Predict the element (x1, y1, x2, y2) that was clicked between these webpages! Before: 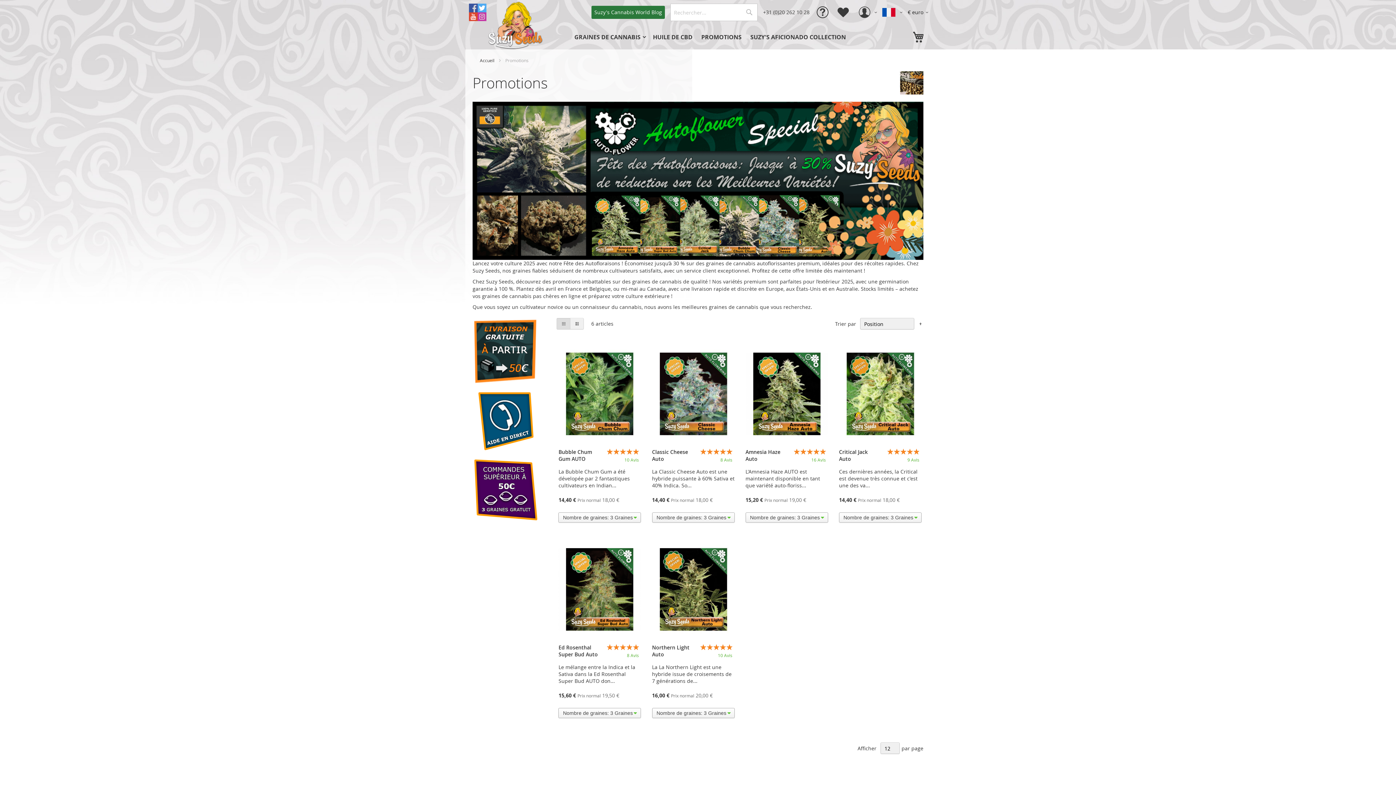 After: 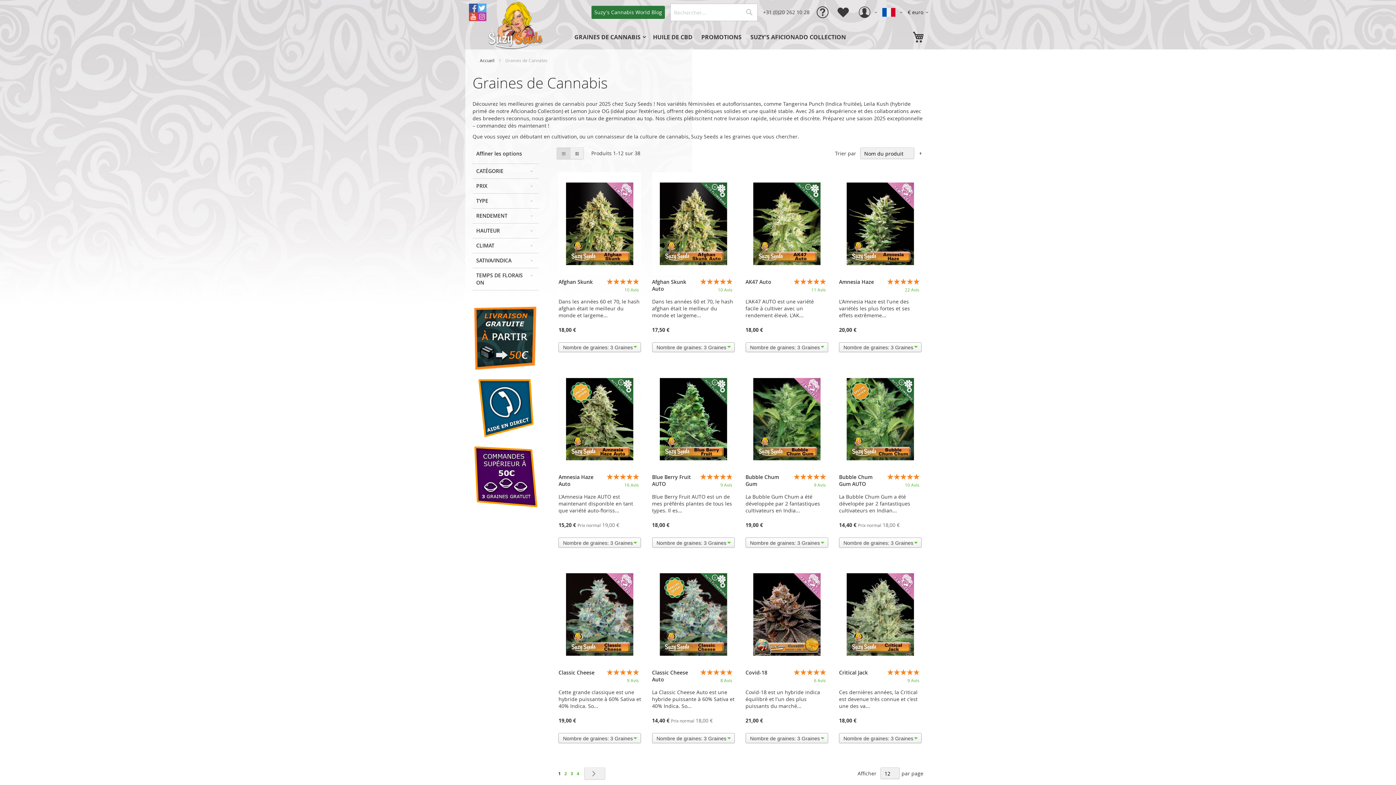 Action: bbox: (472, 457, 538, 523)